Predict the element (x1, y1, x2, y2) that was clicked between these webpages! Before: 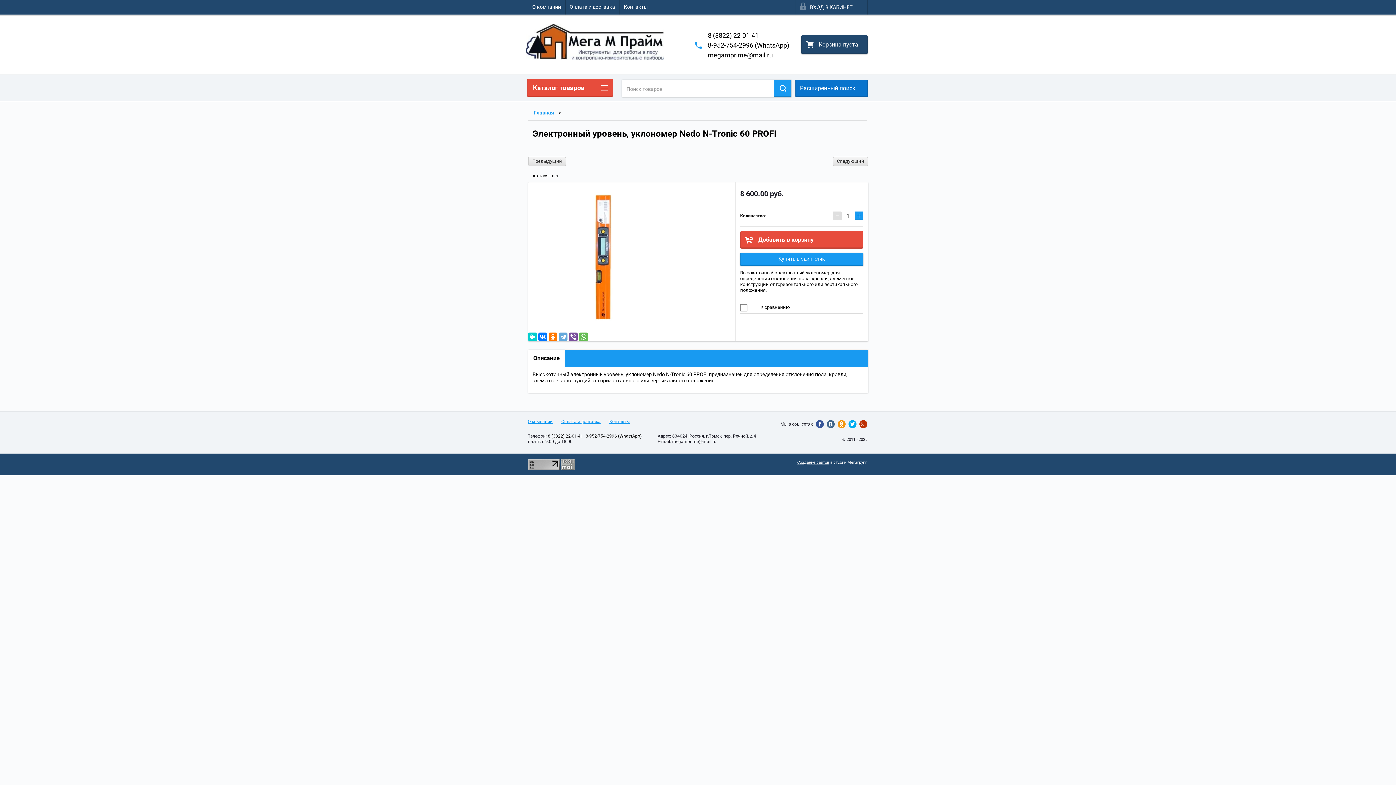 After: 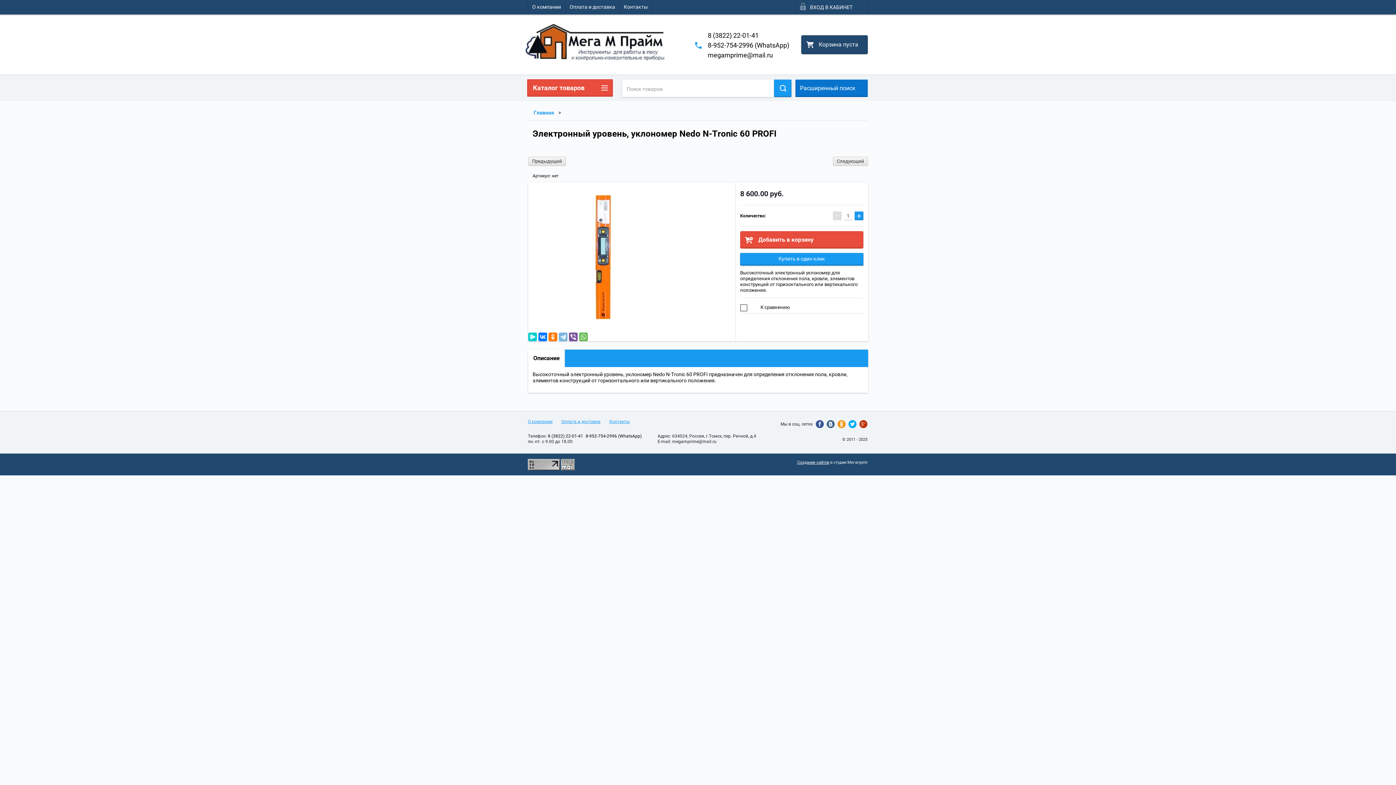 Action: bbox: (558, 332, 567, 341)